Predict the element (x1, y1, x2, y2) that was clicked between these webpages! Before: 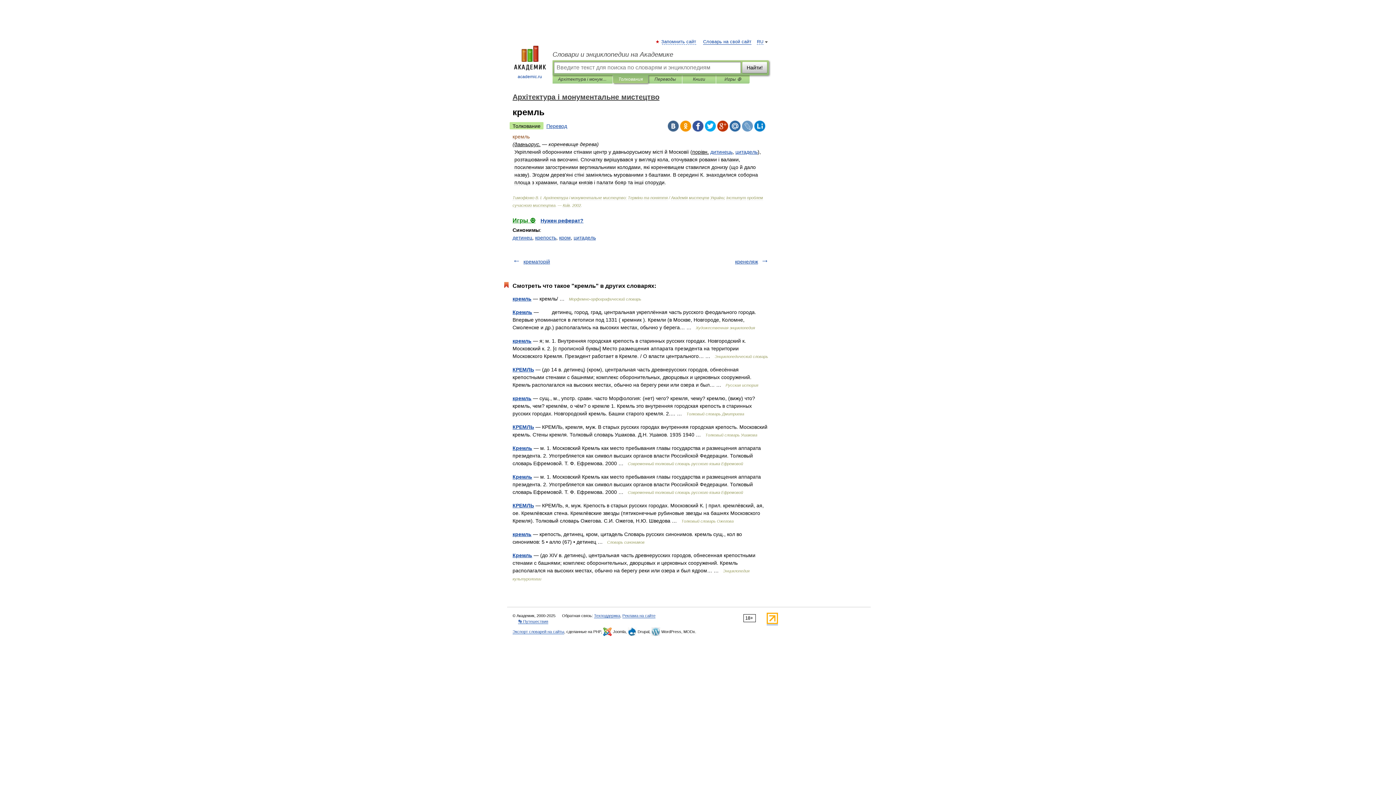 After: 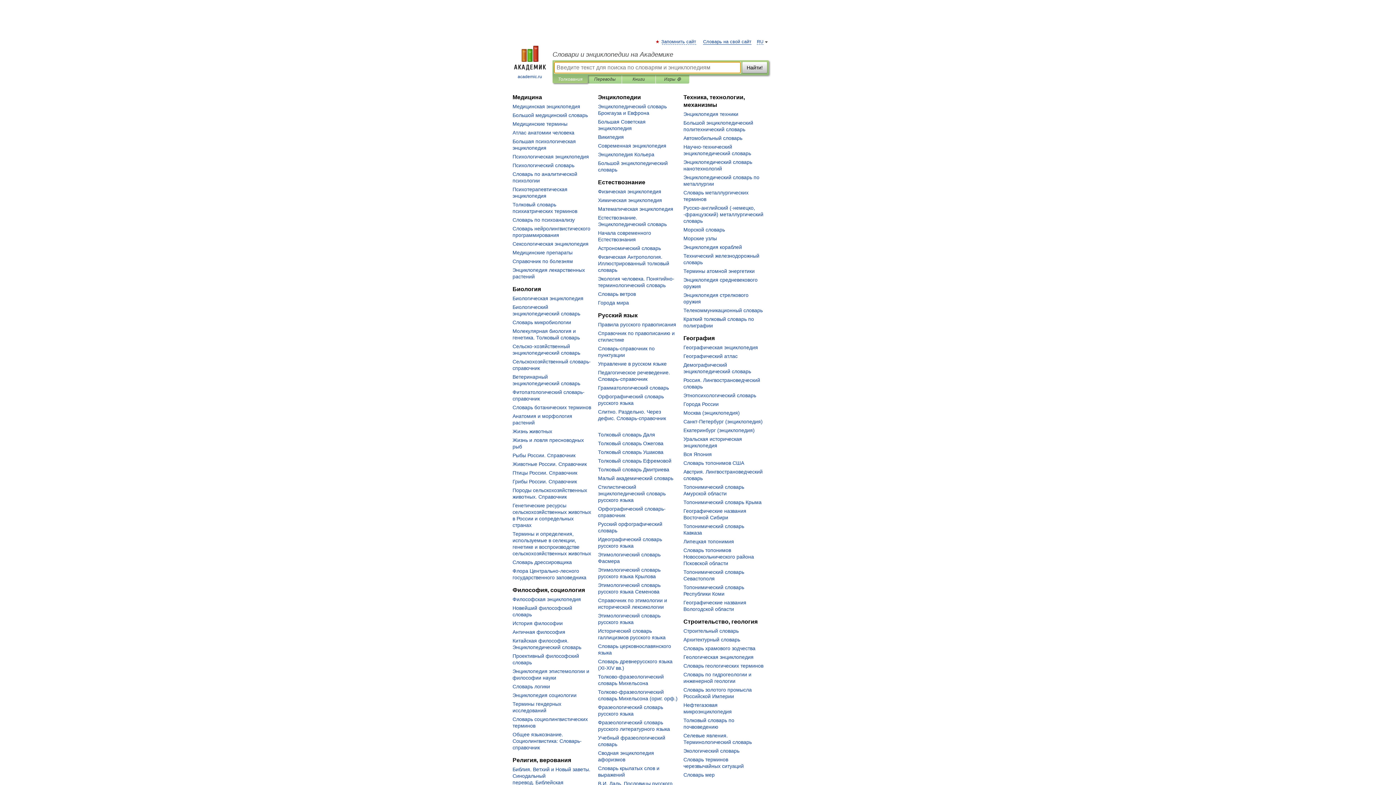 Action: label: Словари и энциклопедии на Академике bbox: (552, 50, 769, 58)